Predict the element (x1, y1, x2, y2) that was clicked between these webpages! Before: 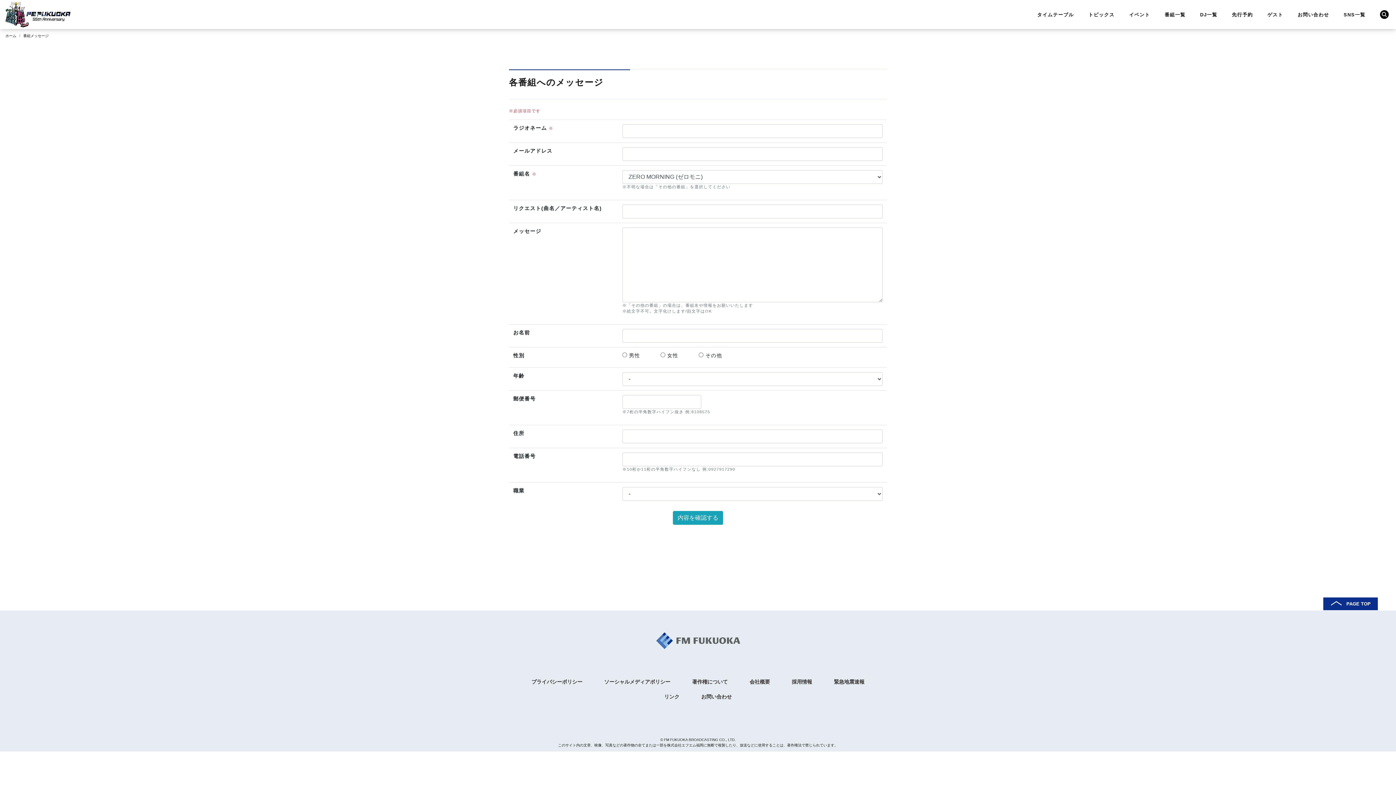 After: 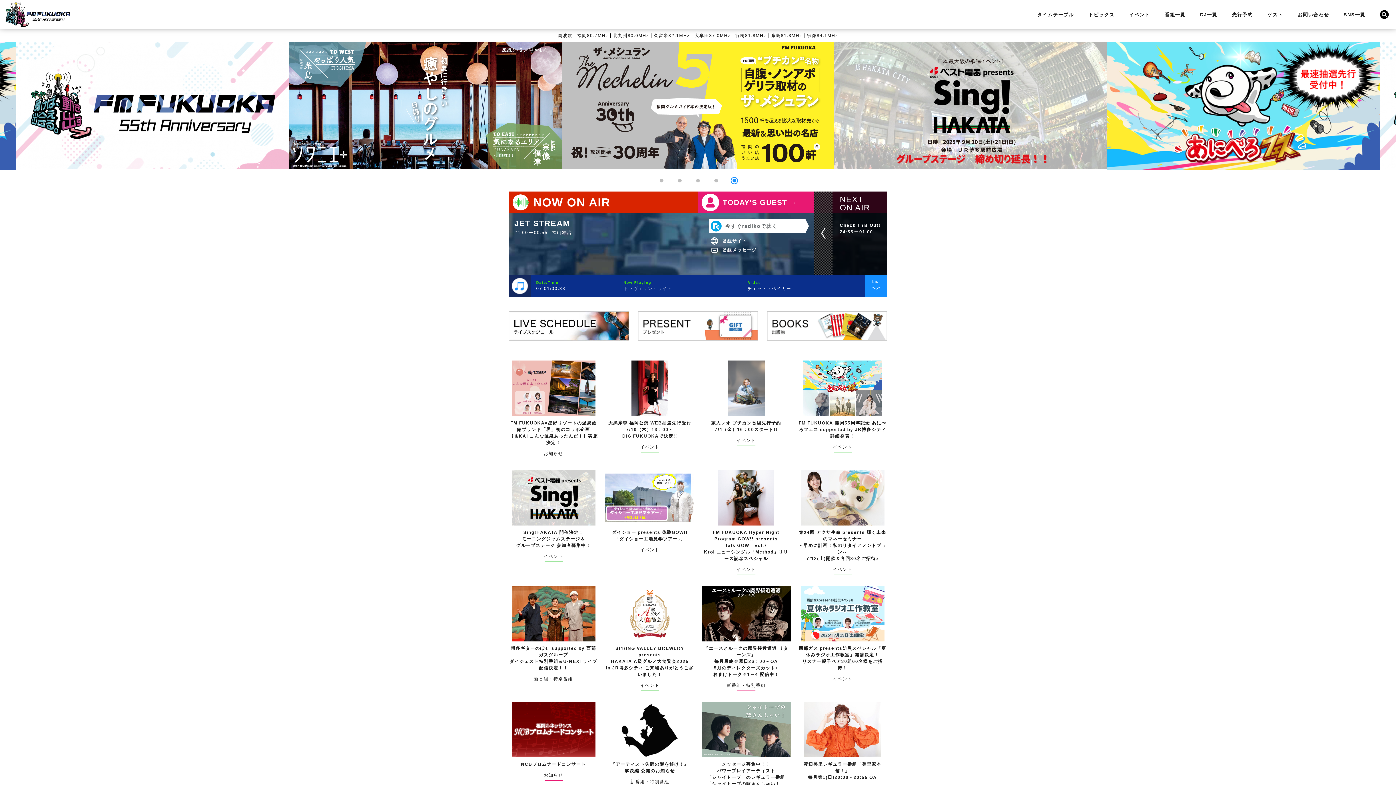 Action: bbox: (5, 1, 70, 27)